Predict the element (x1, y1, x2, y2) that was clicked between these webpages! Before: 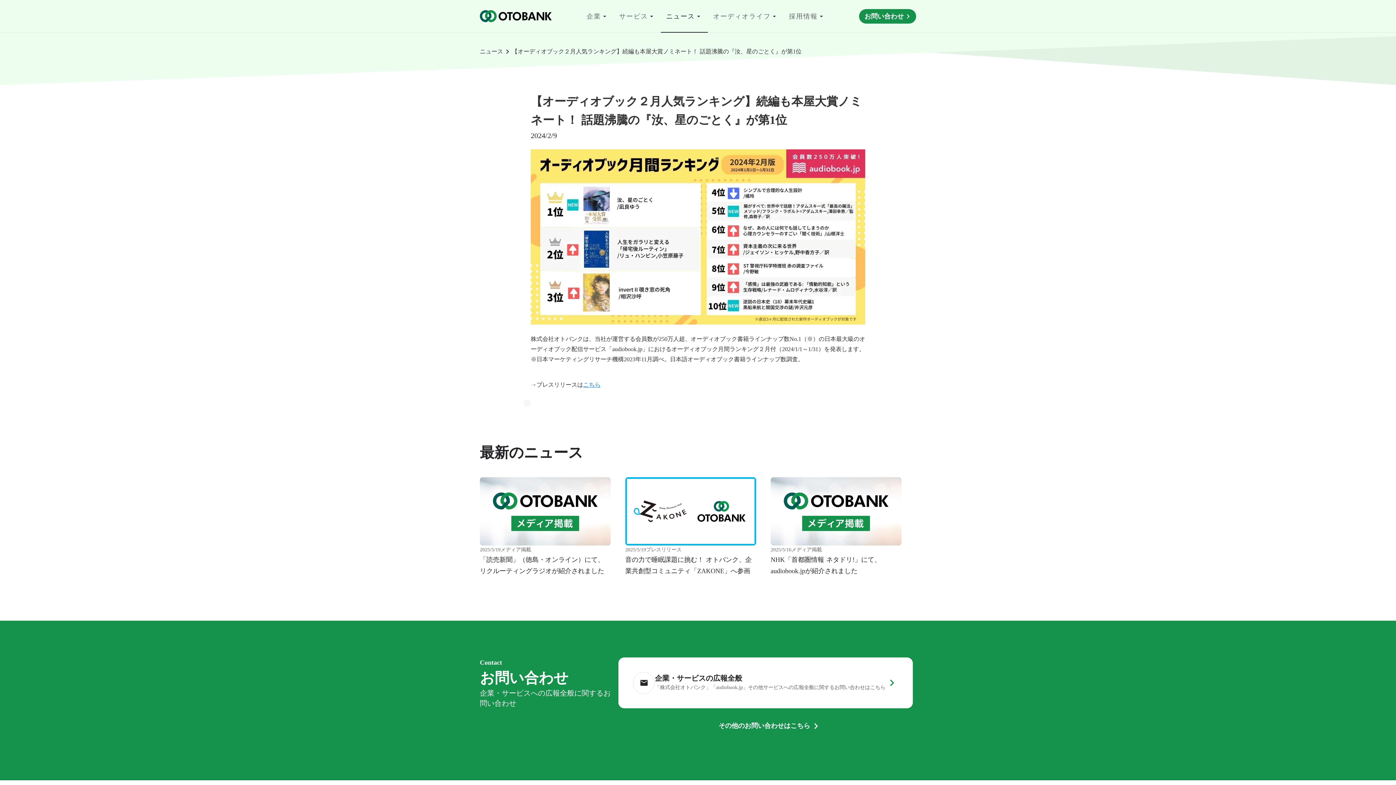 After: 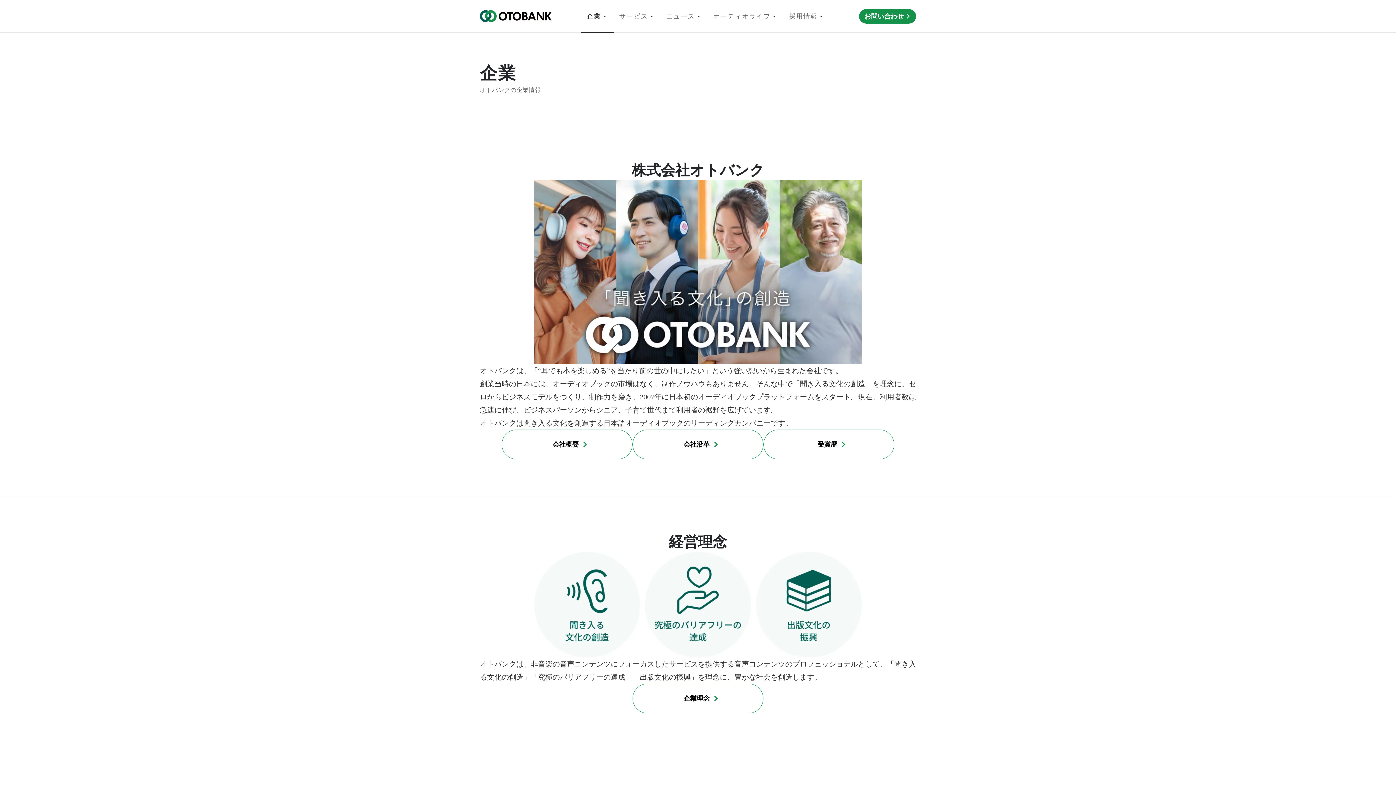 Action: bbox: (480, 757, 505, 762) label: 企業トップ
